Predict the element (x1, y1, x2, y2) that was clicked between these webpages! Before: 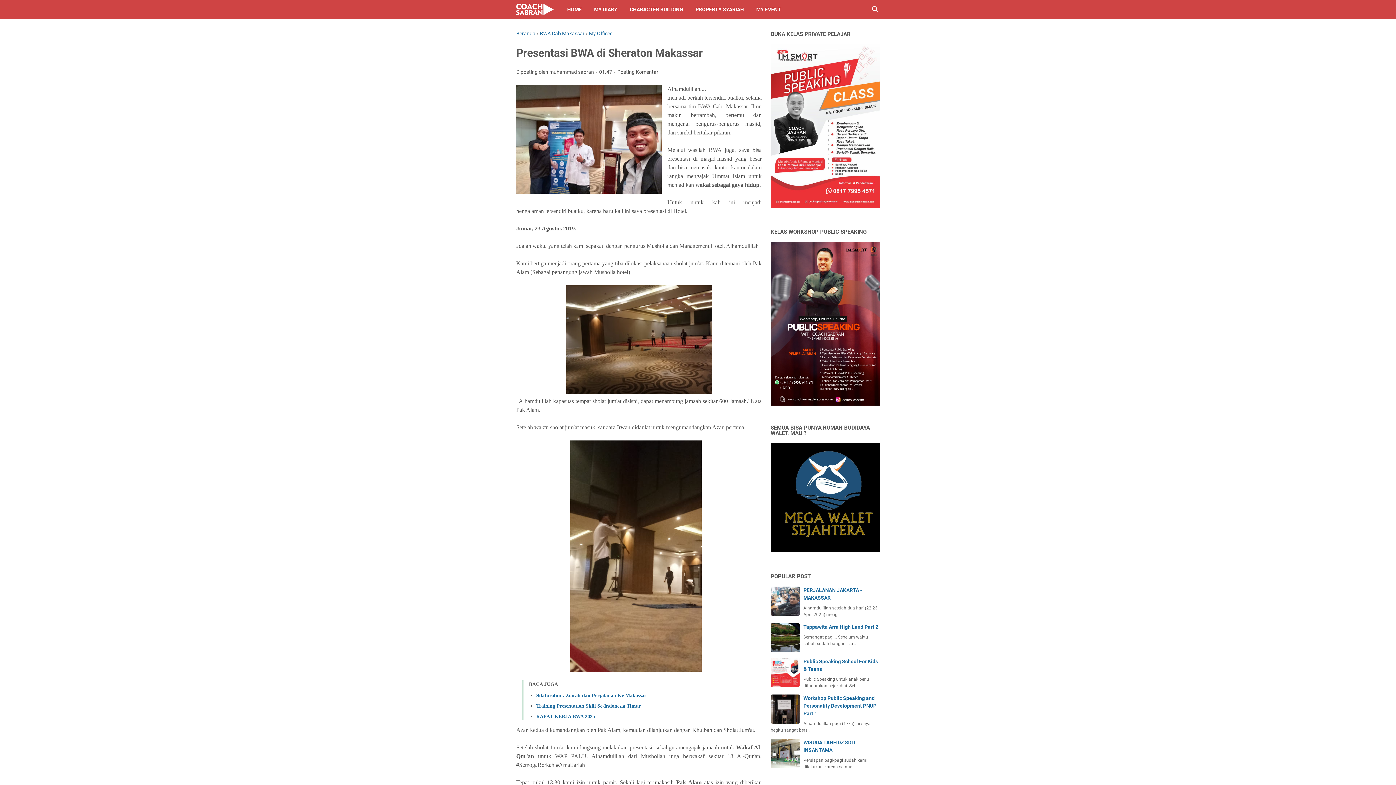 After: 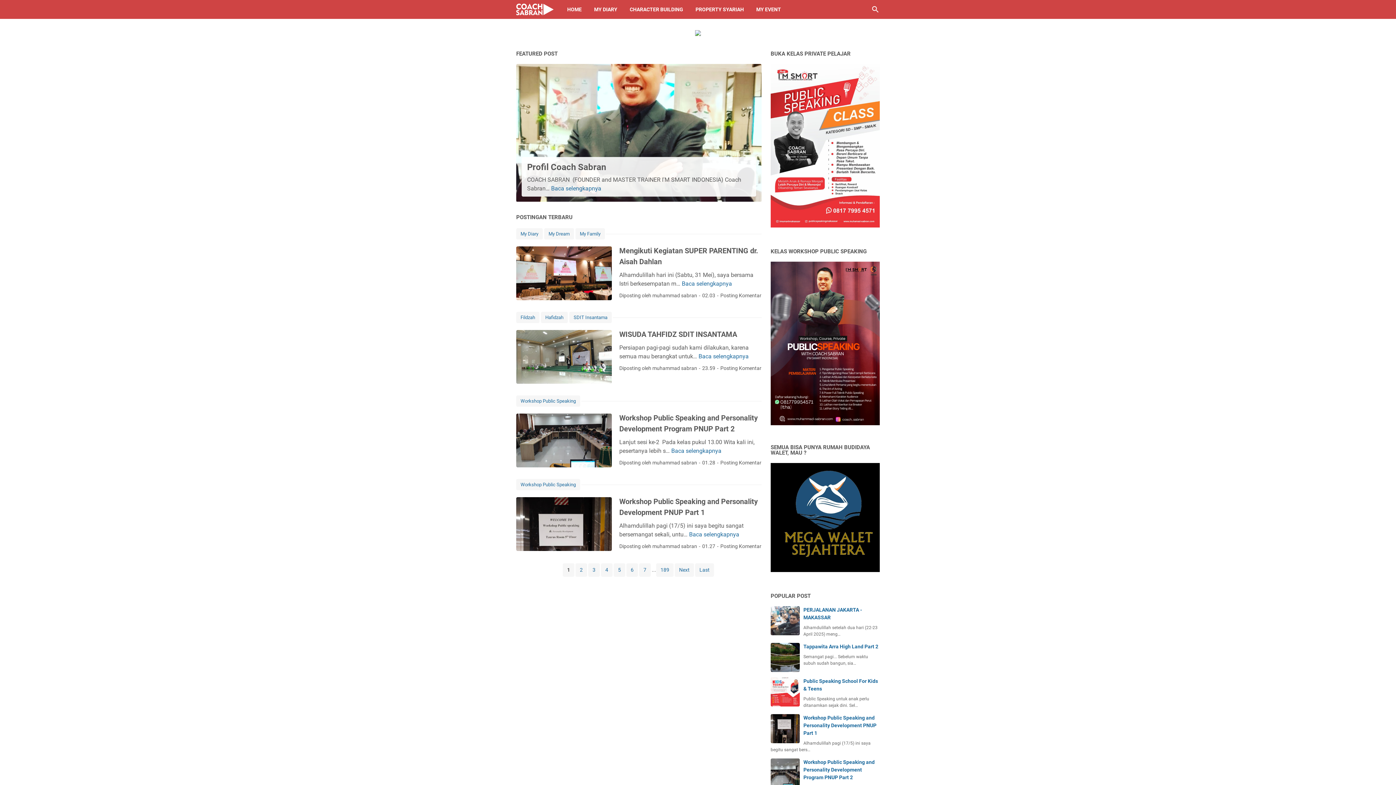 Action: bbox: (516, 0, 553, 18)